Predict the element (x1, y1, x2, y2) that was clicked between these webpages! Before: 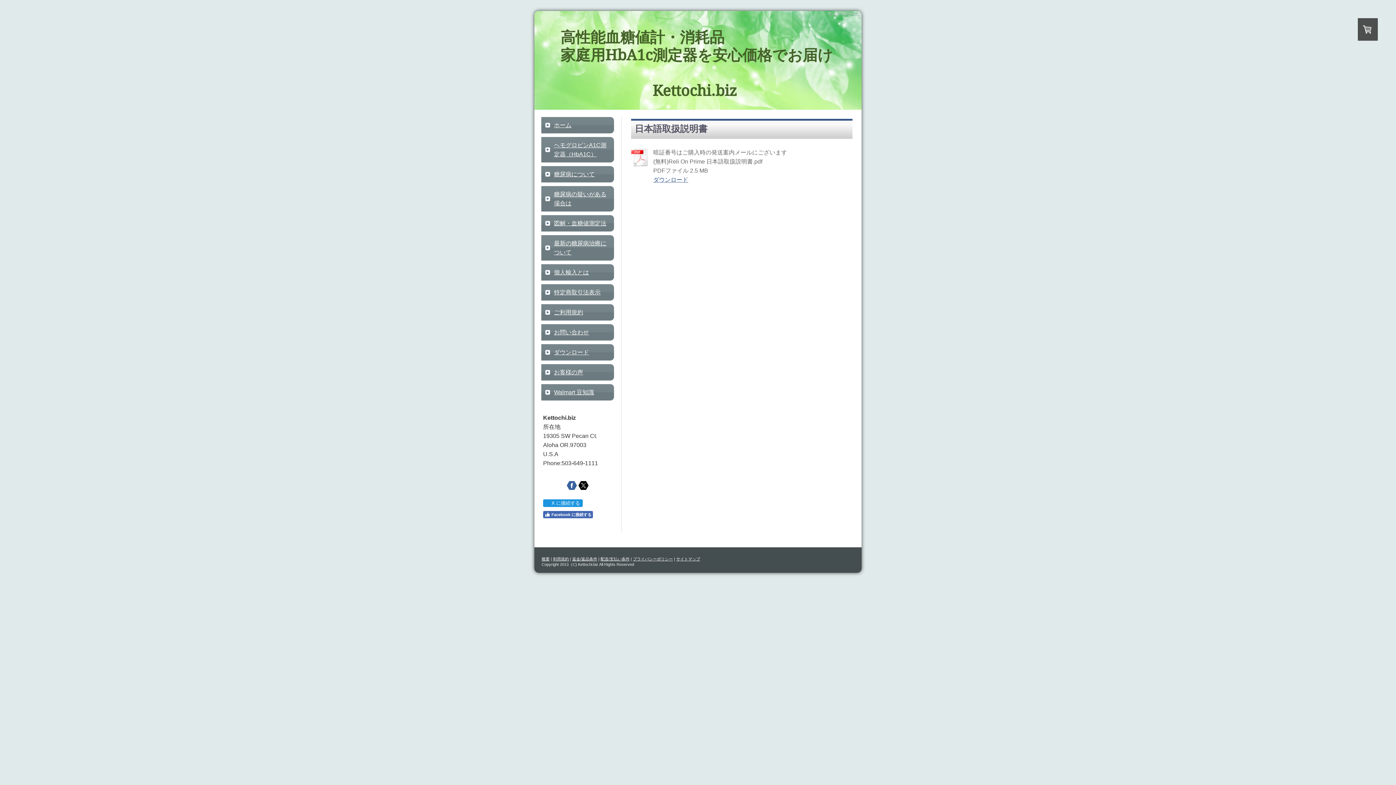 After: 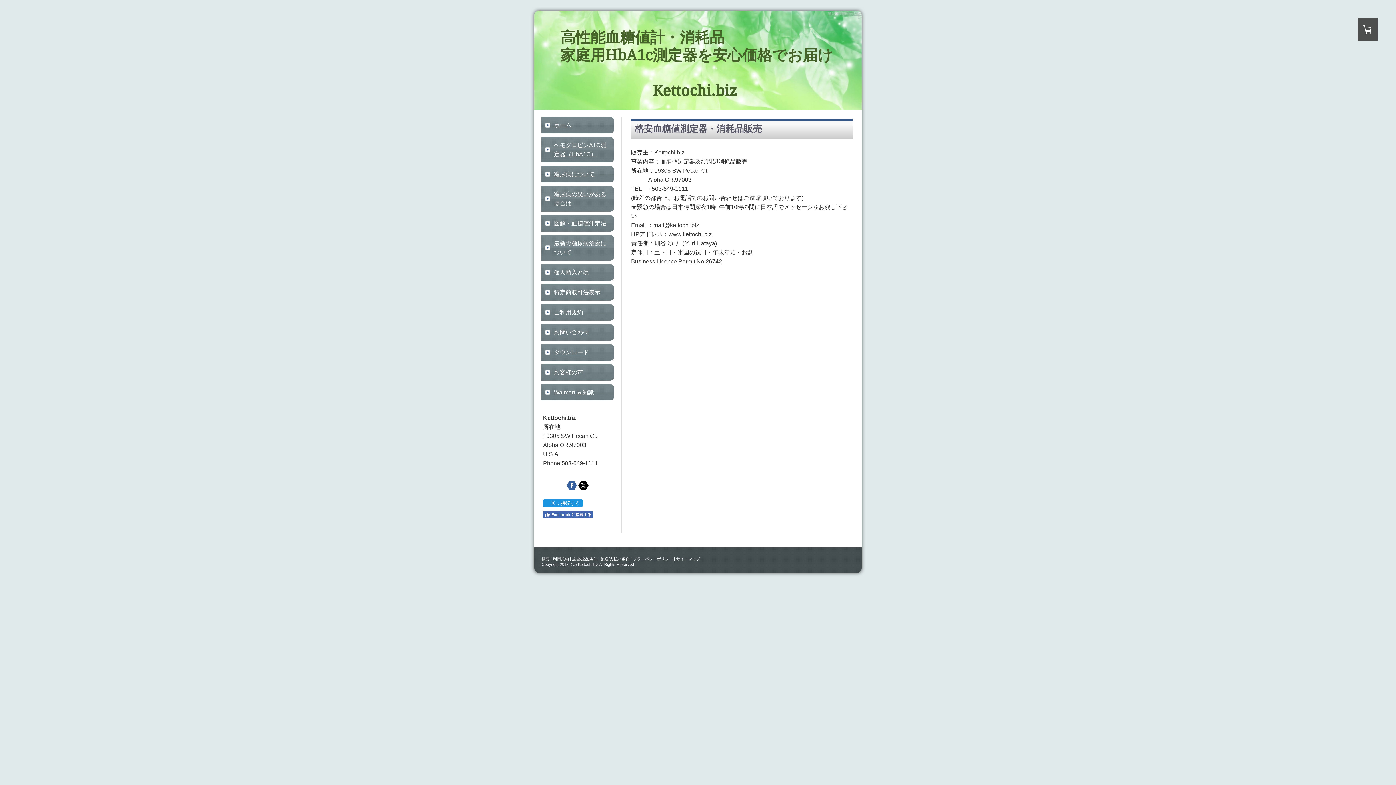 Action: label: 概要 bbox: (541, 557, 549, 561)